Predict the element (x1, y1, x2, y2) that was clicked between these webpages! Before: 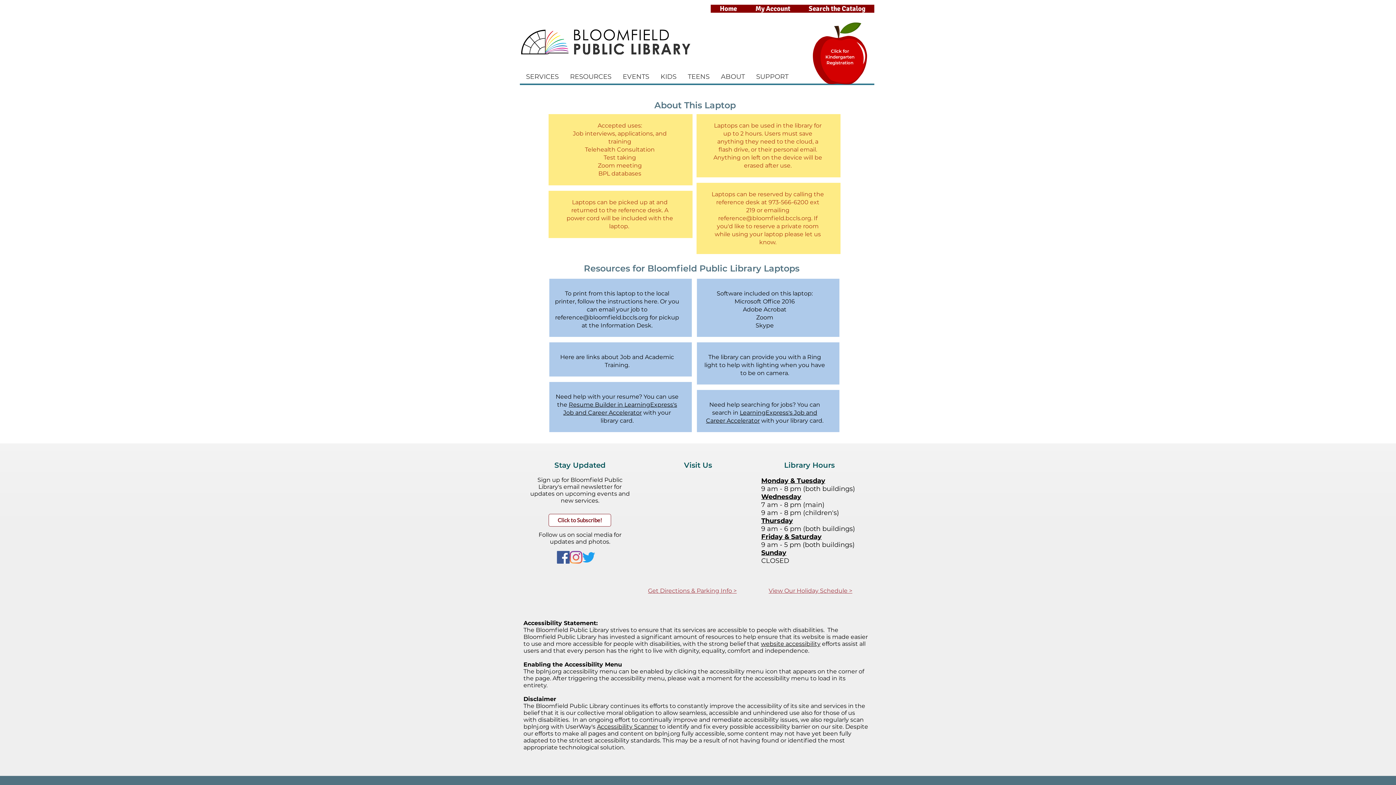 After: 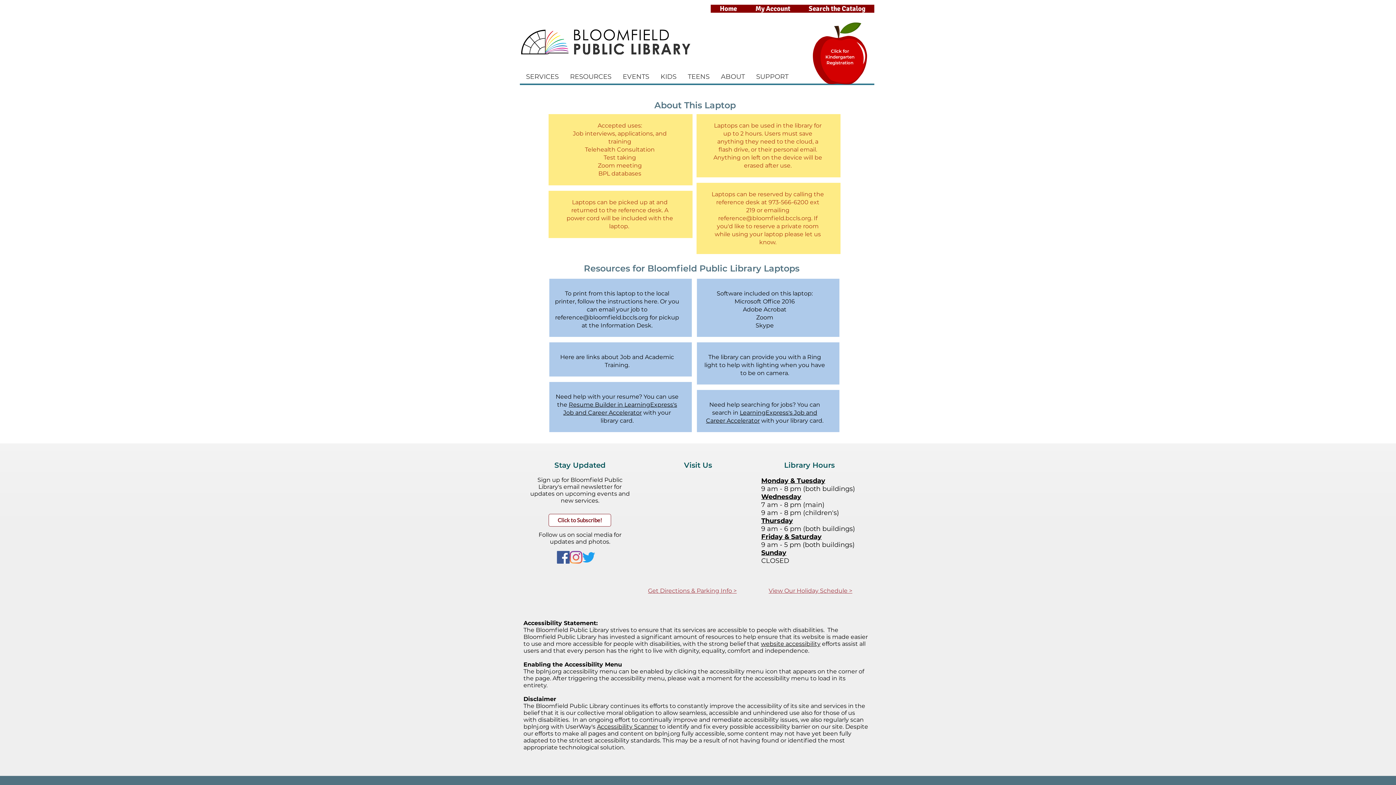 Action: bbox: (555, 290, 679, 329) label: To print from this laptop to the local printer, follow the instructions here. Or you can email your job to reference@bloomfield.bccls.org for pickup at the Information Desk.